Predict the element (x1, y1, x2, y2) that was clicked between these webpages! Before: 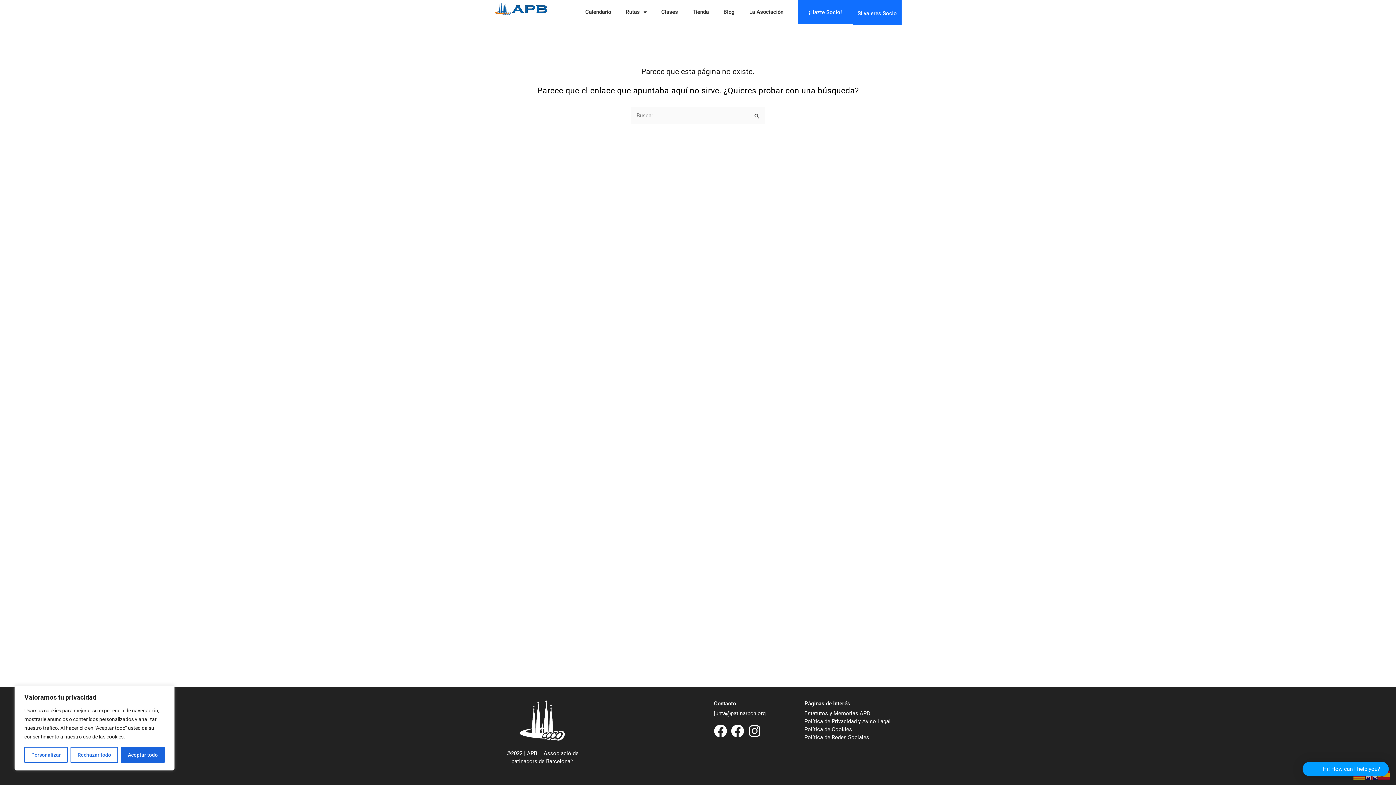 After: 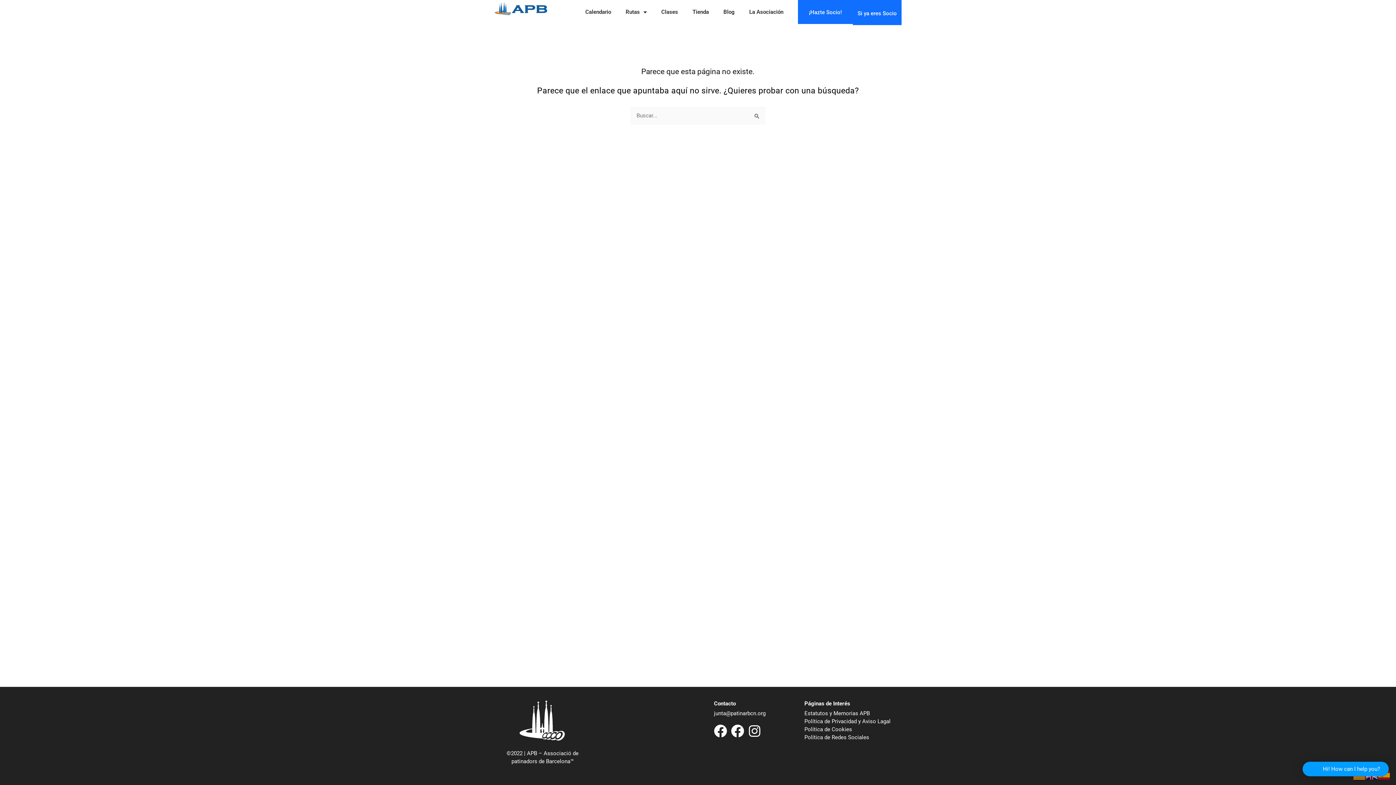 Action: label: Rechazar todo bbox: (70, 747, 118, 763)